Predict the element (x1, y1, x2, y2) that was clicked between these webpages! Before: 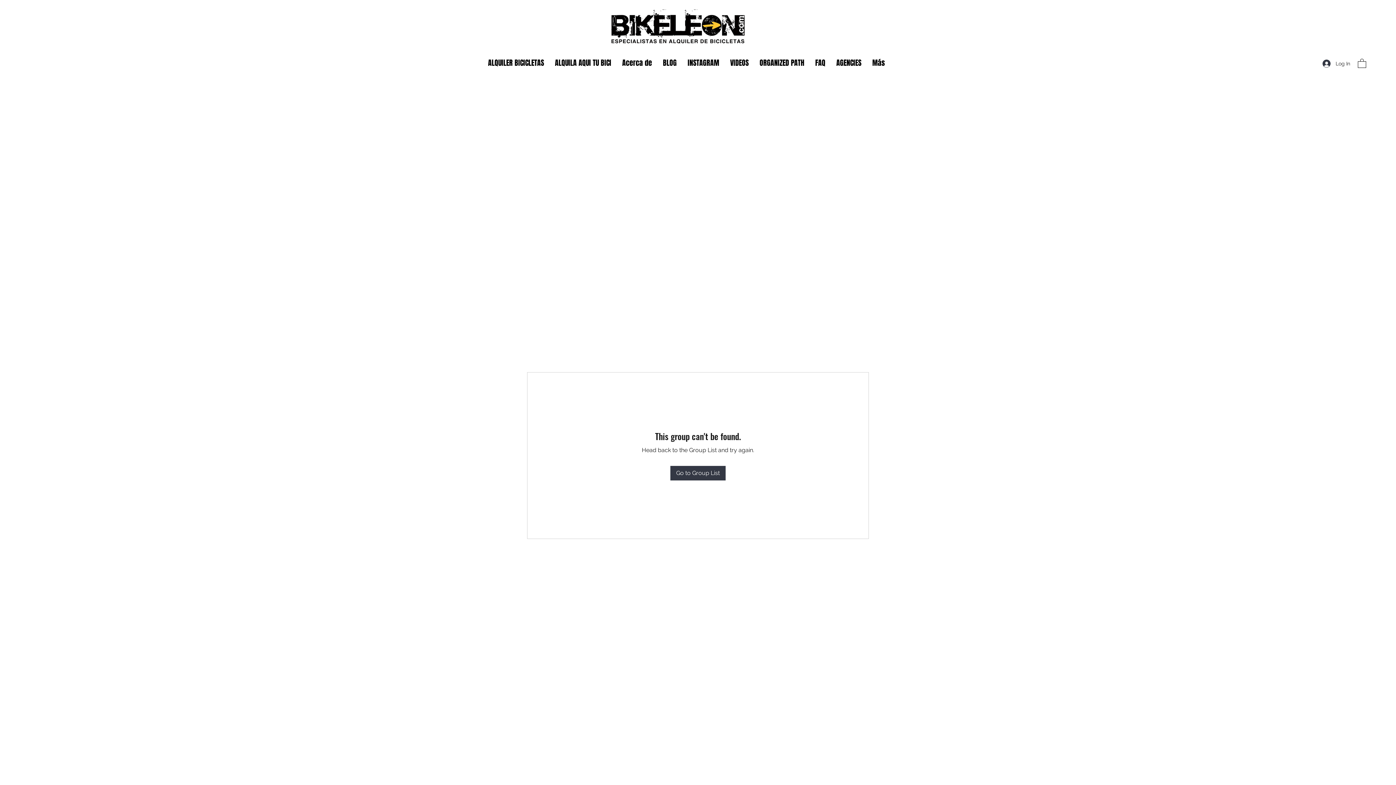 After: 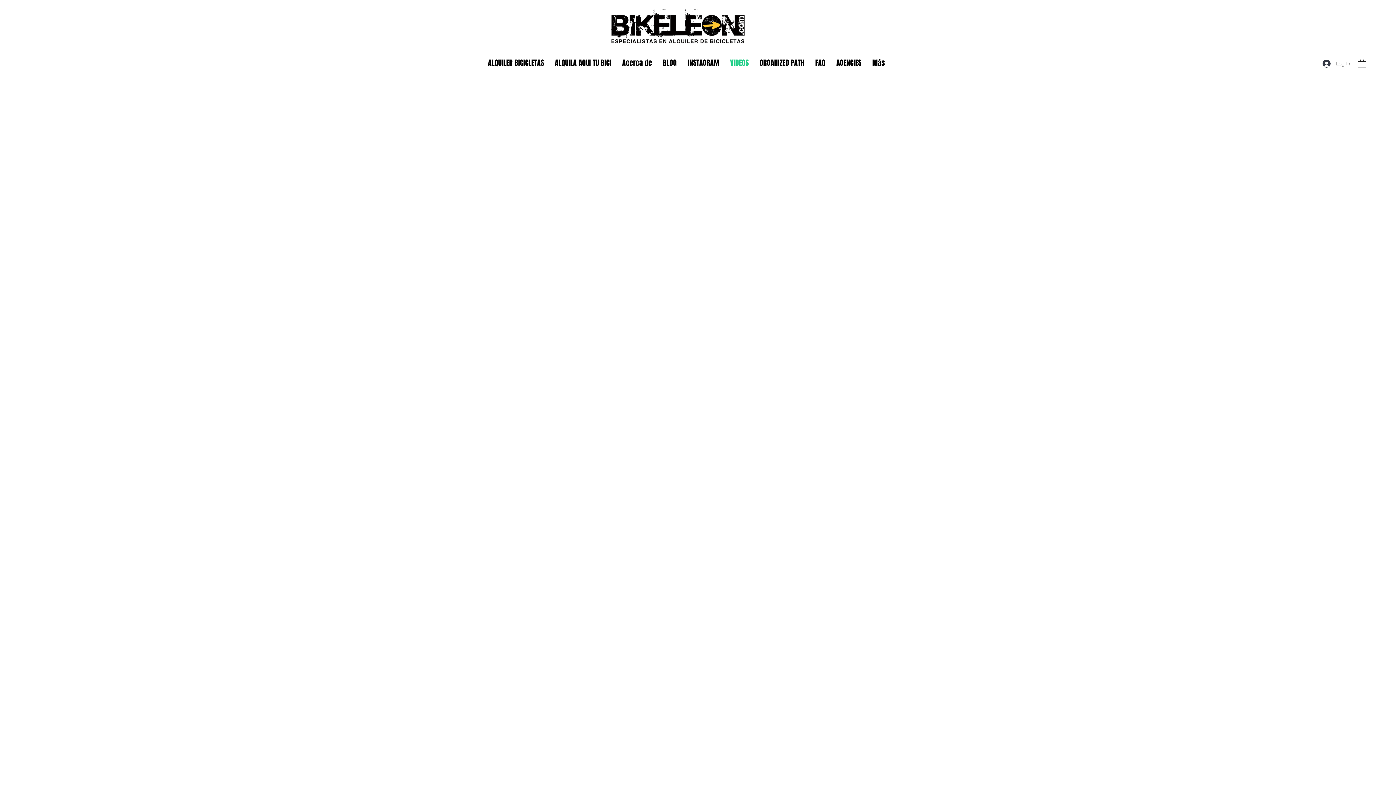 Action: label: VIDEOS bbox: (724, 57, 754, 68)